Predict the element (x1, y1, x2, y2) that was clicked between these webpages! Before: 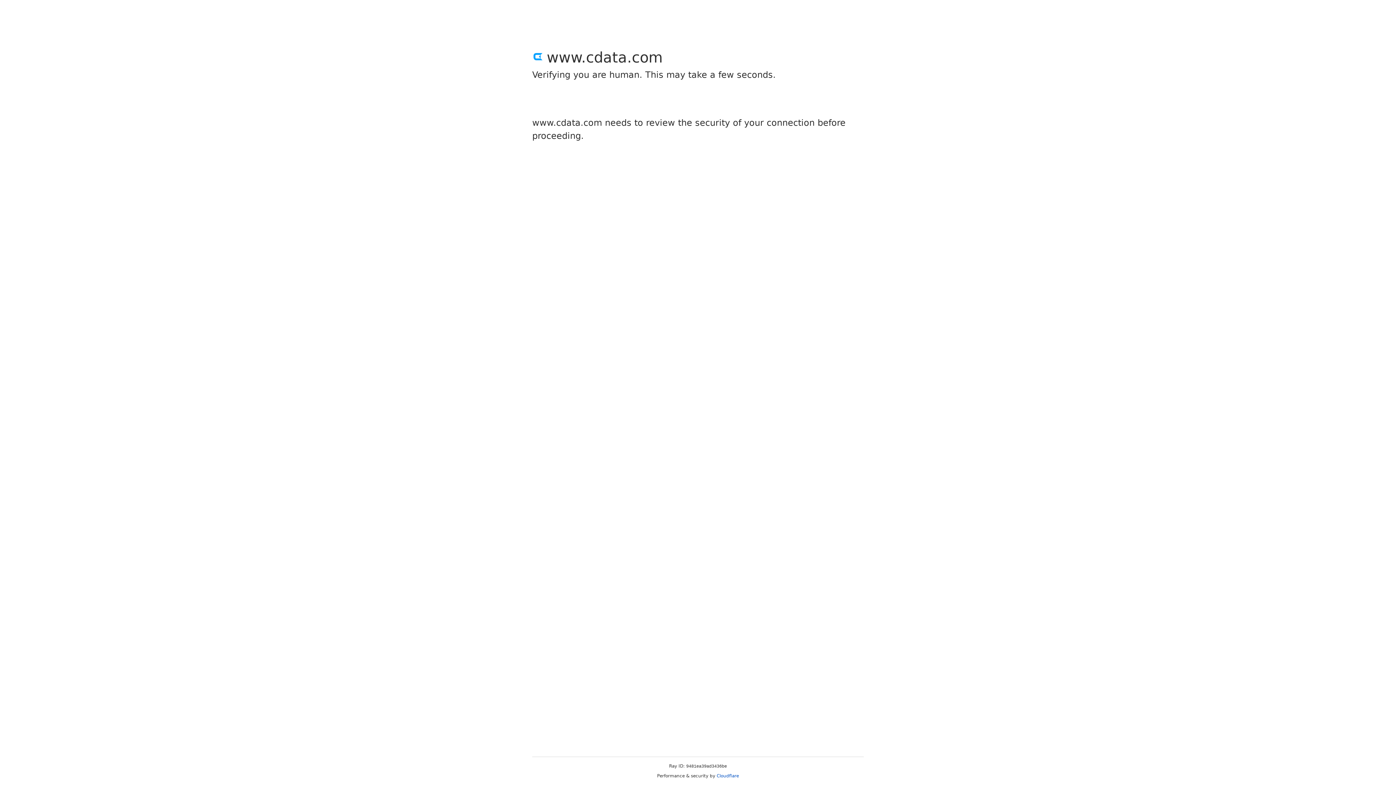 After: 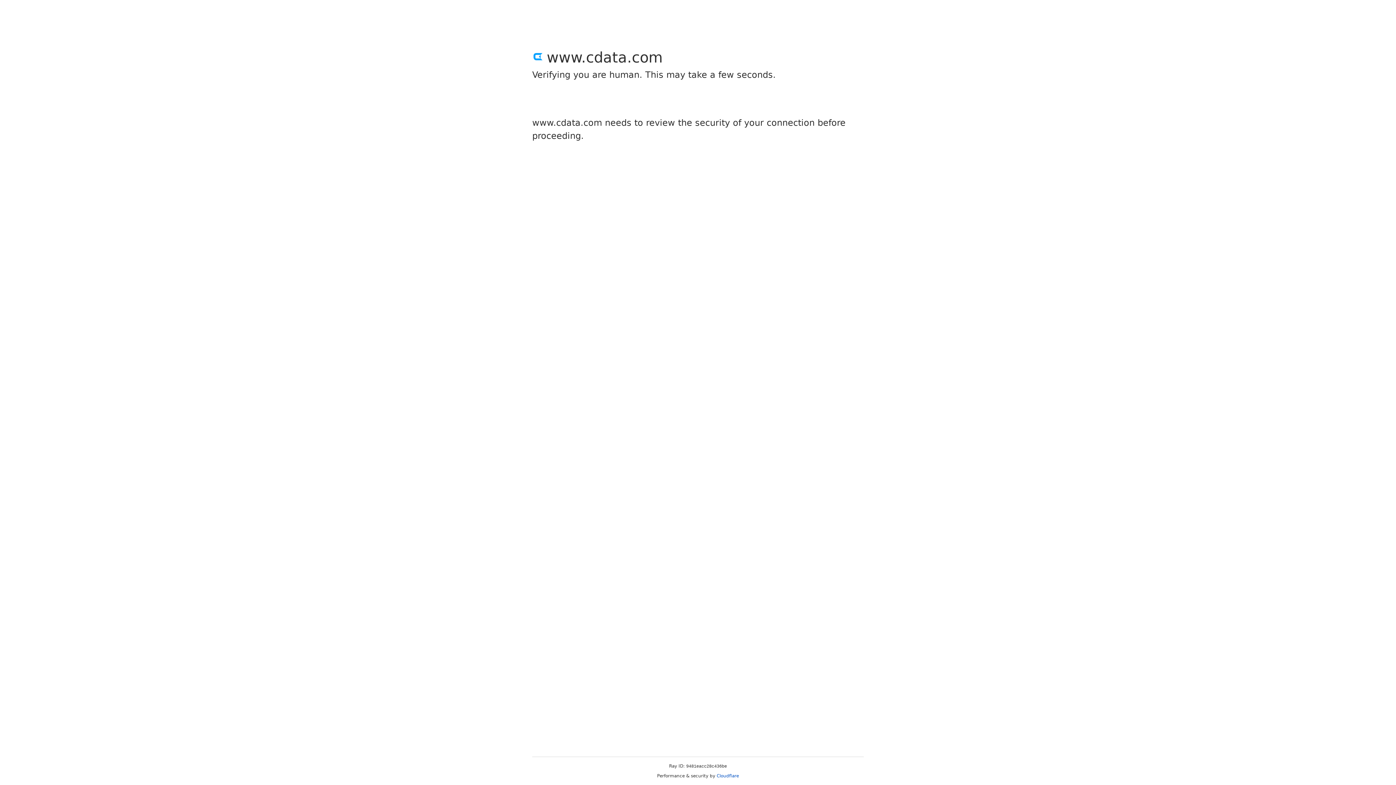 Action: label: Cloudflare bbox: (716, 773, 739, 778)